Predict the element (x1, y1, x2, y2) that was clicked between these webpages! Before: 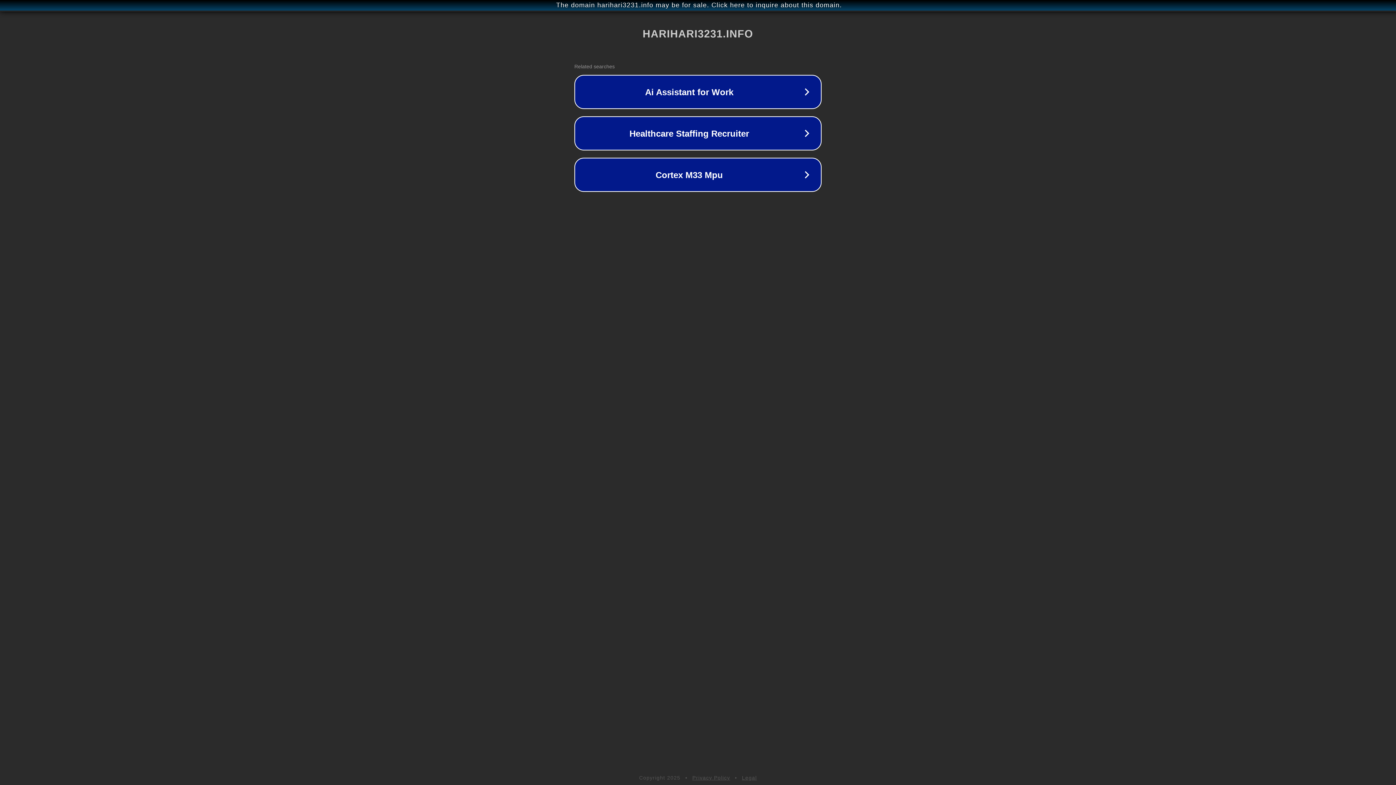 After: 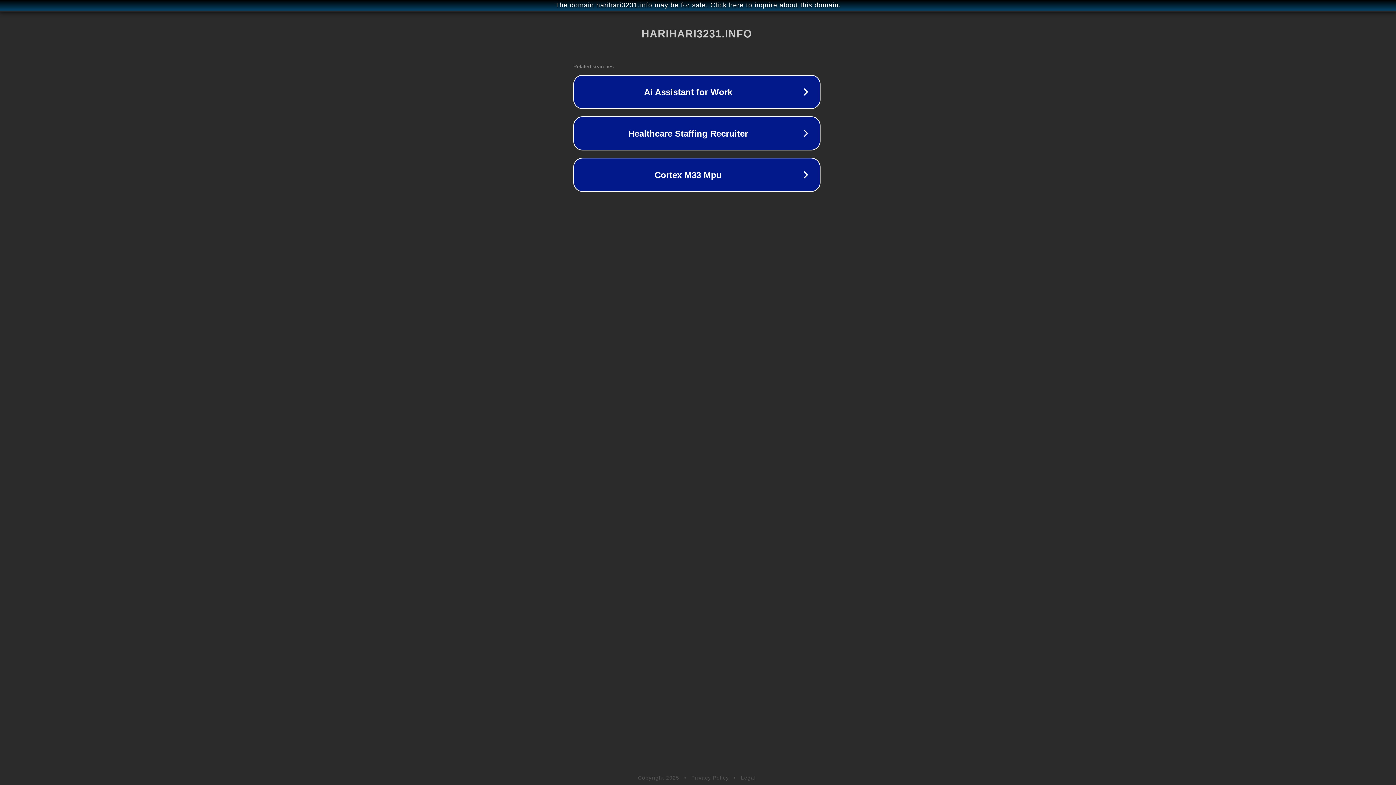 Action: bbox: (1, 1, 1397, 9) label: The domain harihari3231.info may be for sale. Click here to inquire about this domain.